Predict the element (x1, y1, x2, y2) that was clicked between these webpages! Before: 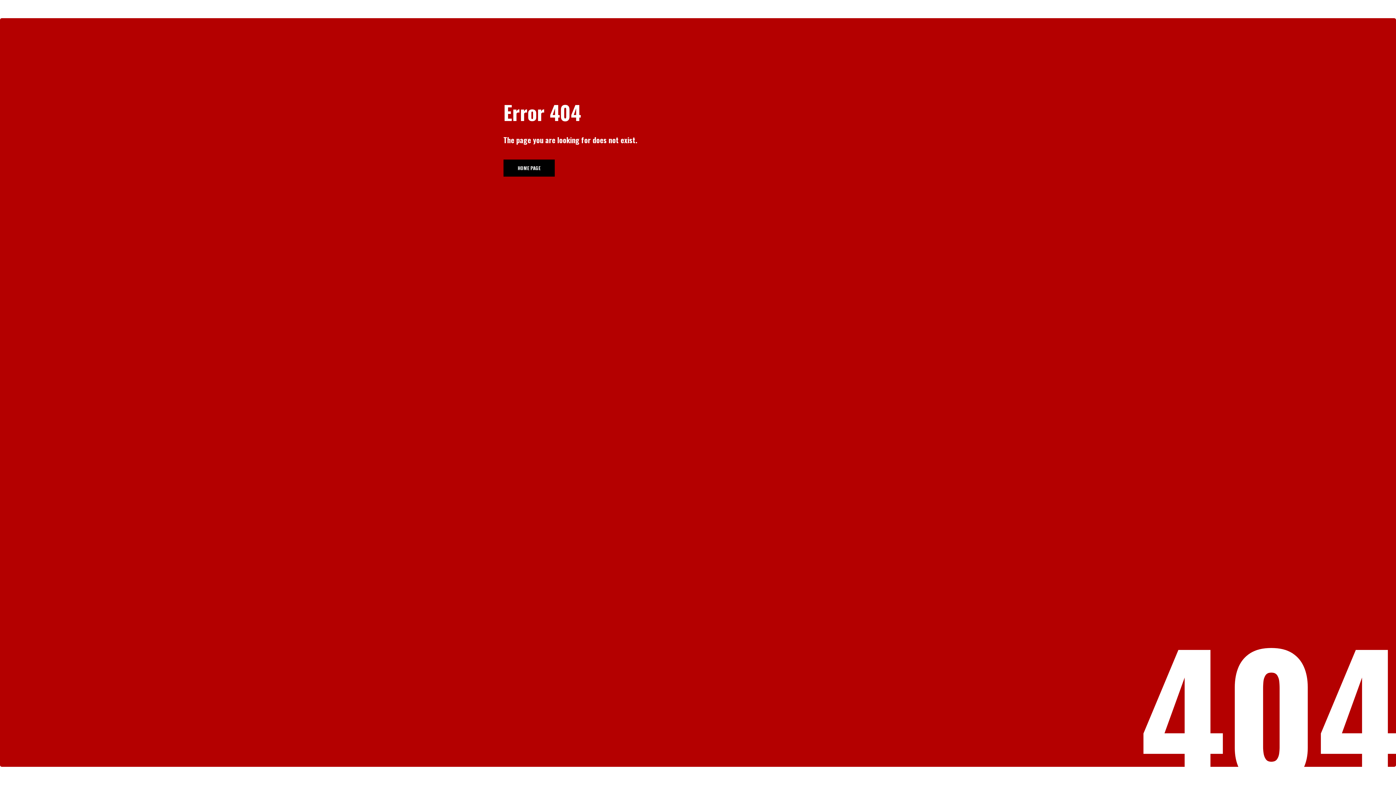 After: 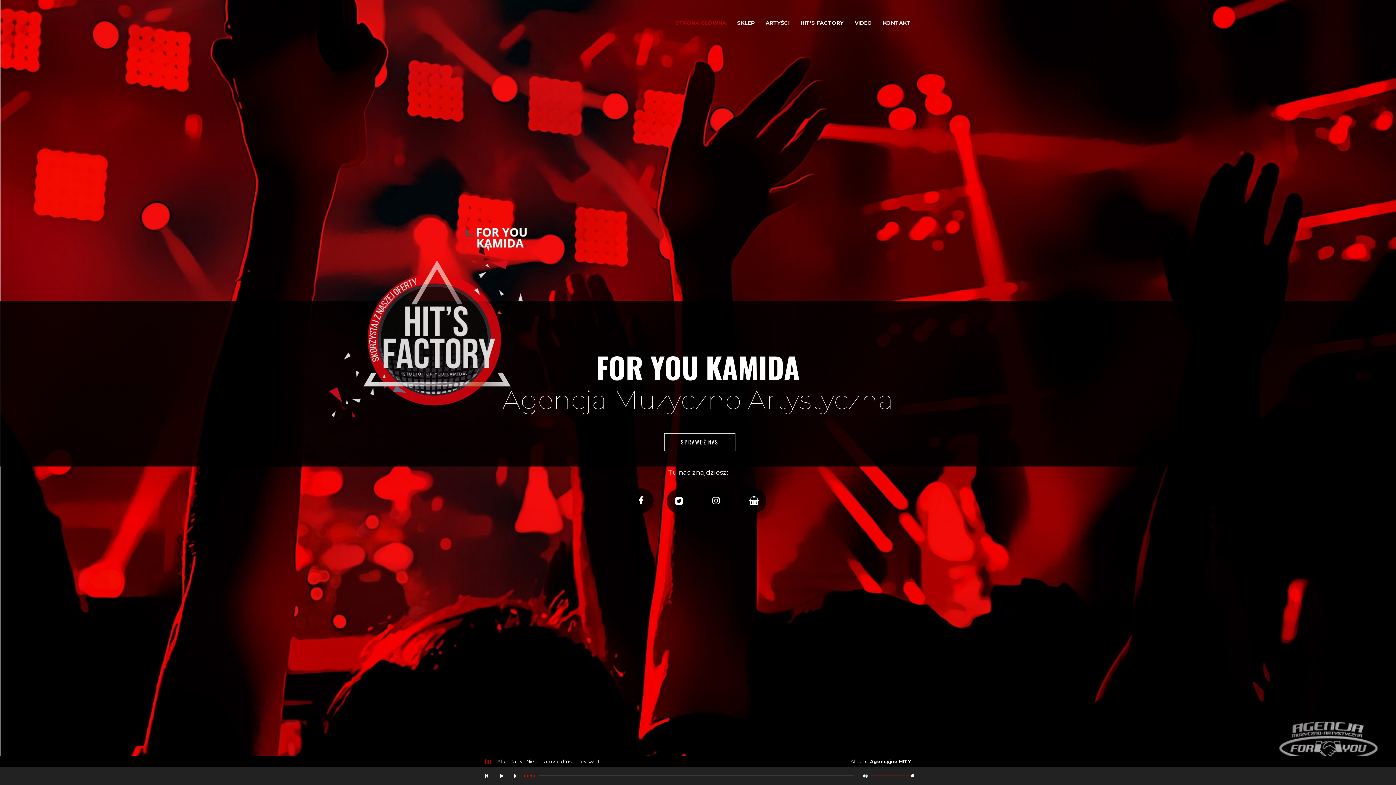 Action: bbox: (503, 159, 554, 176) label: HOME PAGE